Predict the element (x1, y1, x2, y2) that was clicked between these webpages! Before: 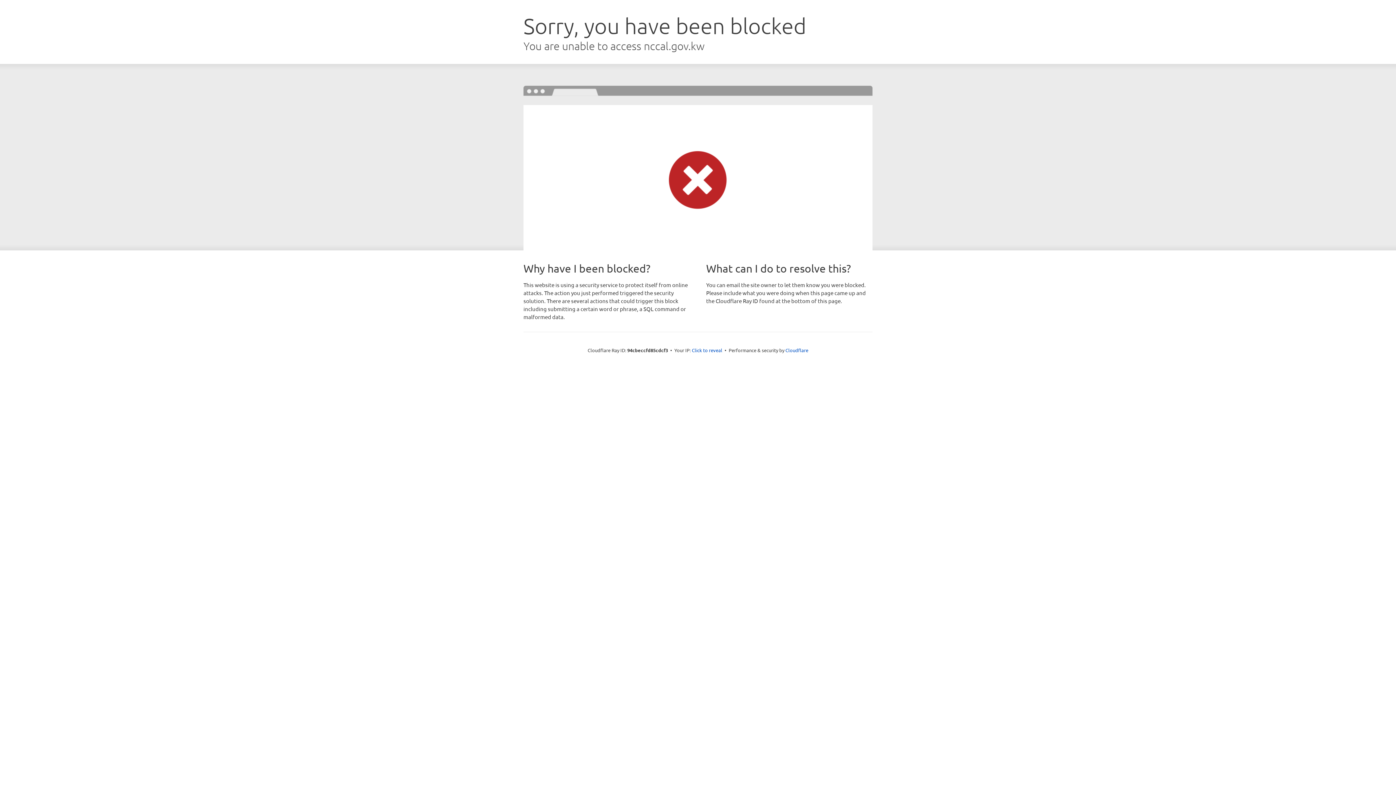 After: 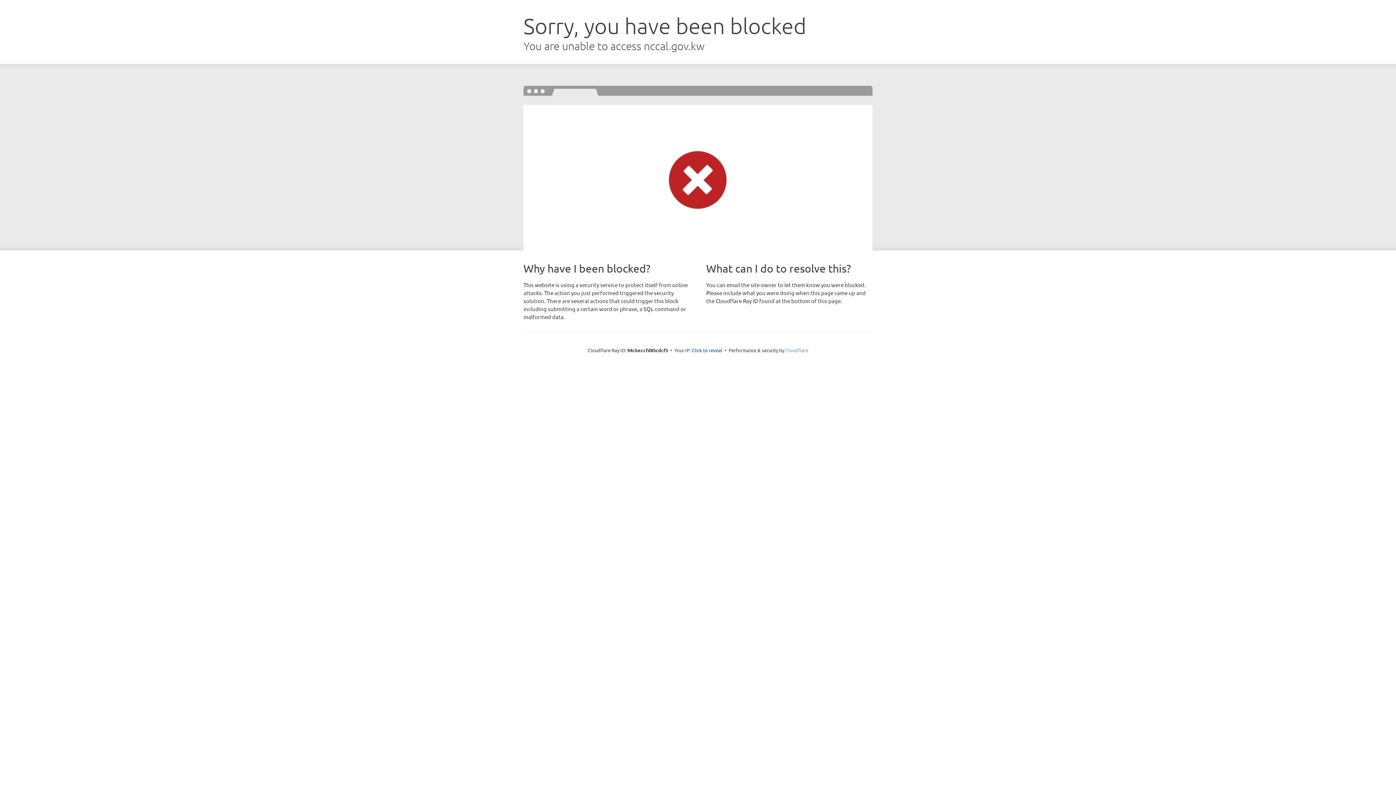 Action: label: Cloudflare bbox: (785, 347, 808, 353)